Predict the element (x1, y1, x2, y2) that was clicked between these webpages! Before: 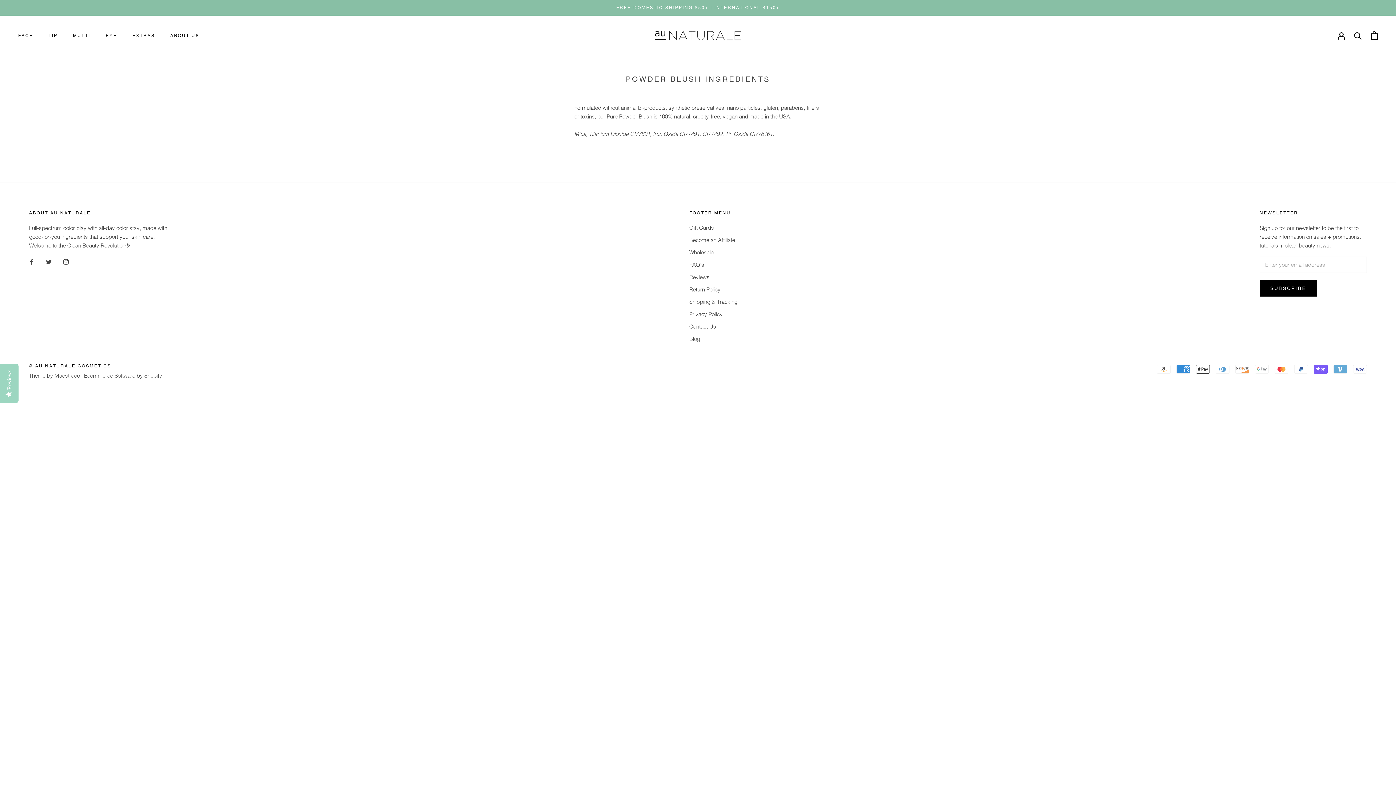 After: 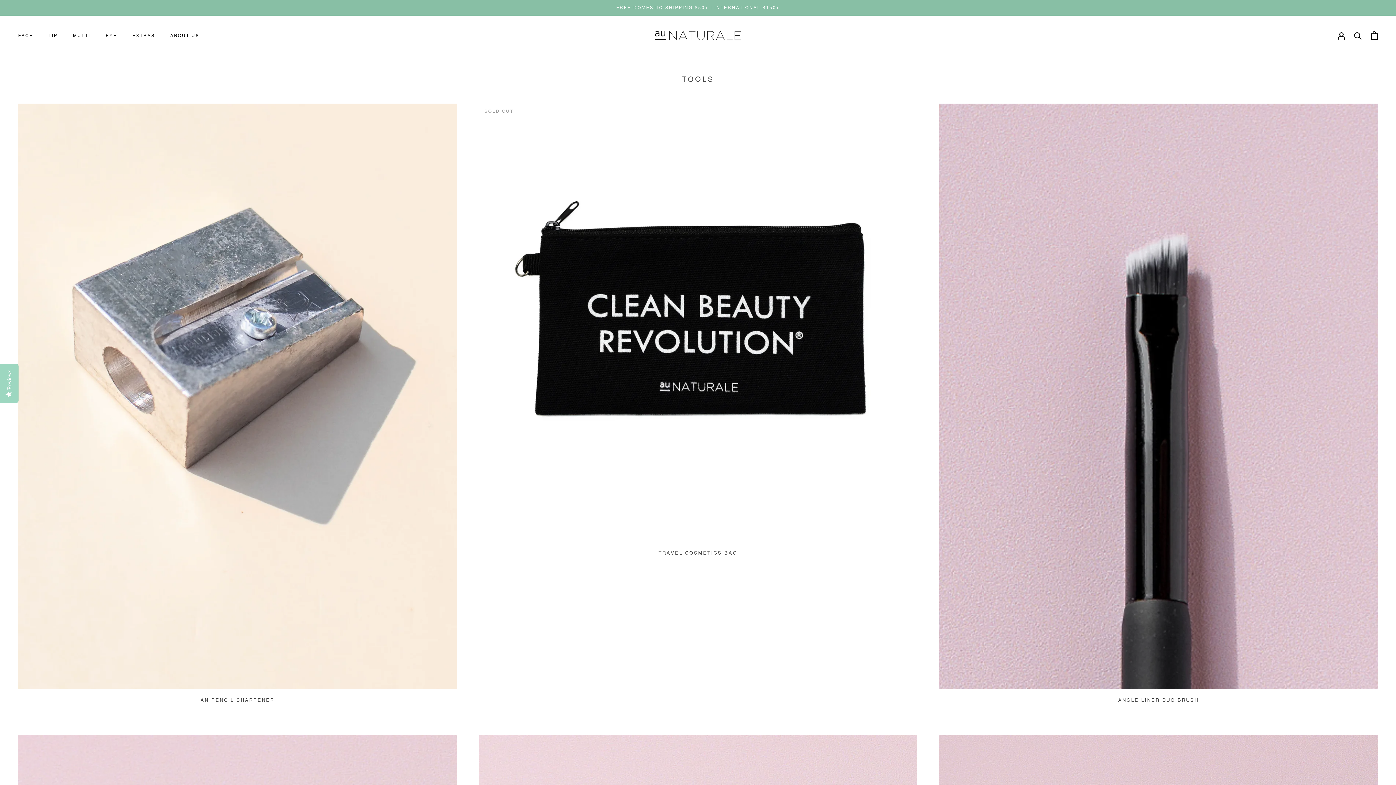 Action: label: EXTRAS bbox: (132, 33, 155, 38)